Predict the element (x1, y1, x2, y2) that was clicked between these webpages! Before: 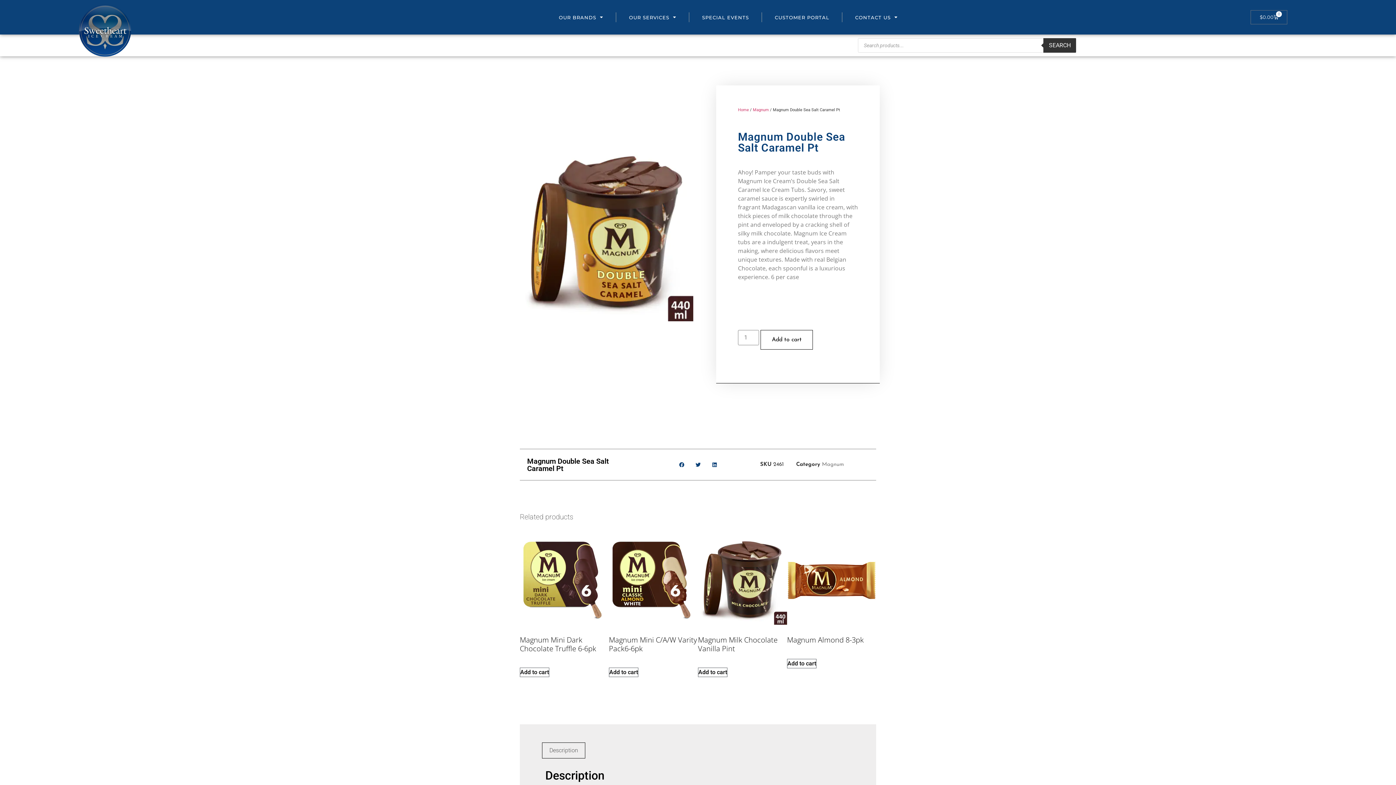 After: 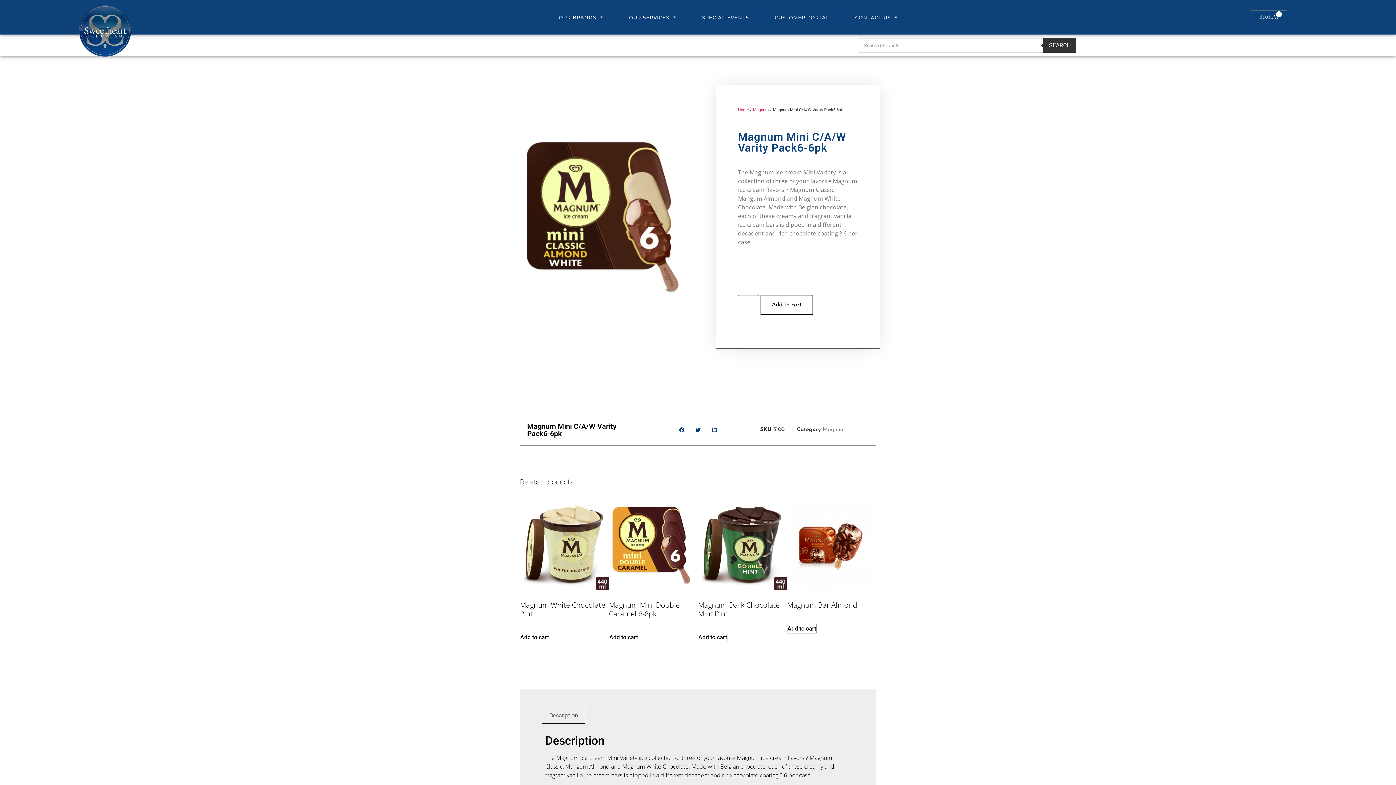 Action: label: Magnum Mini C/A/W Varity Pack6-6pk bbox: (609, 536, 698, 657)